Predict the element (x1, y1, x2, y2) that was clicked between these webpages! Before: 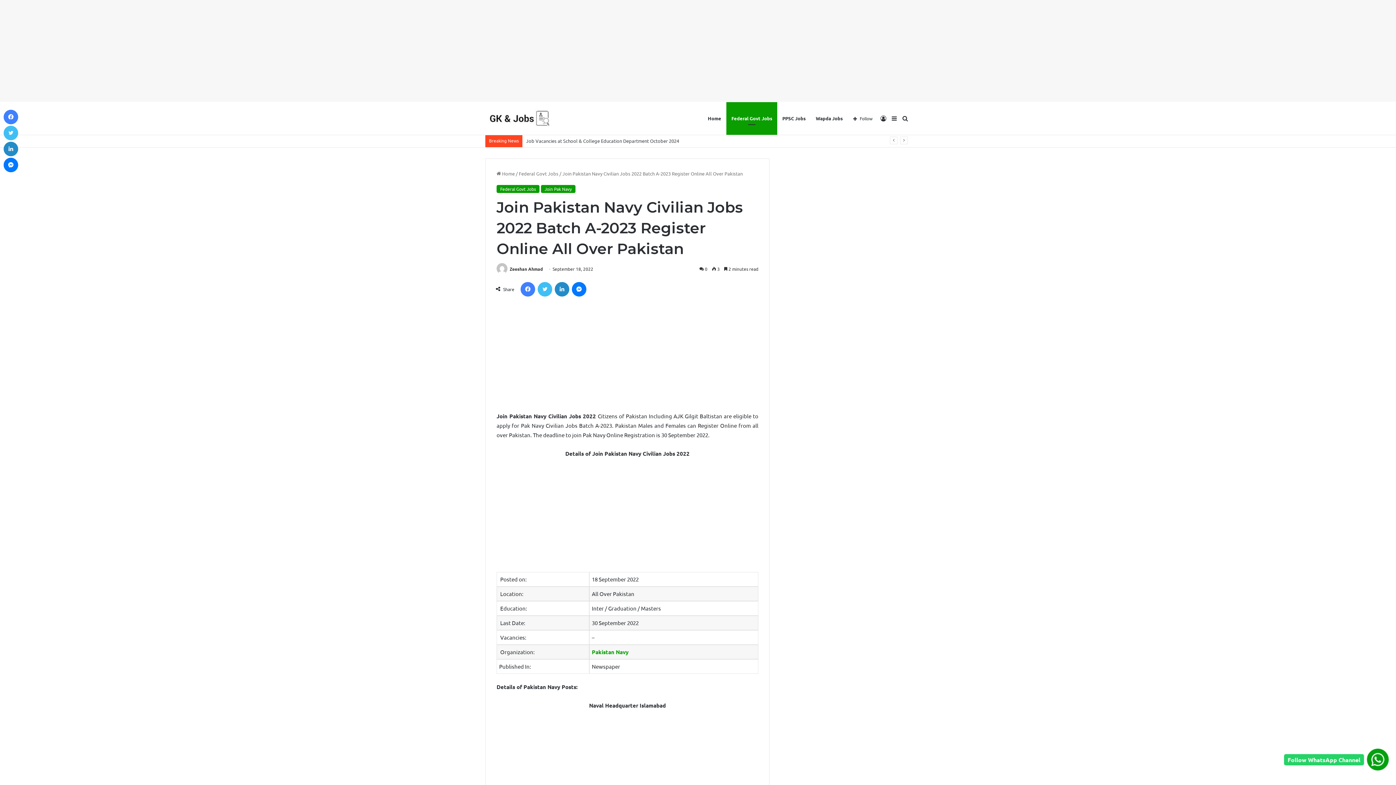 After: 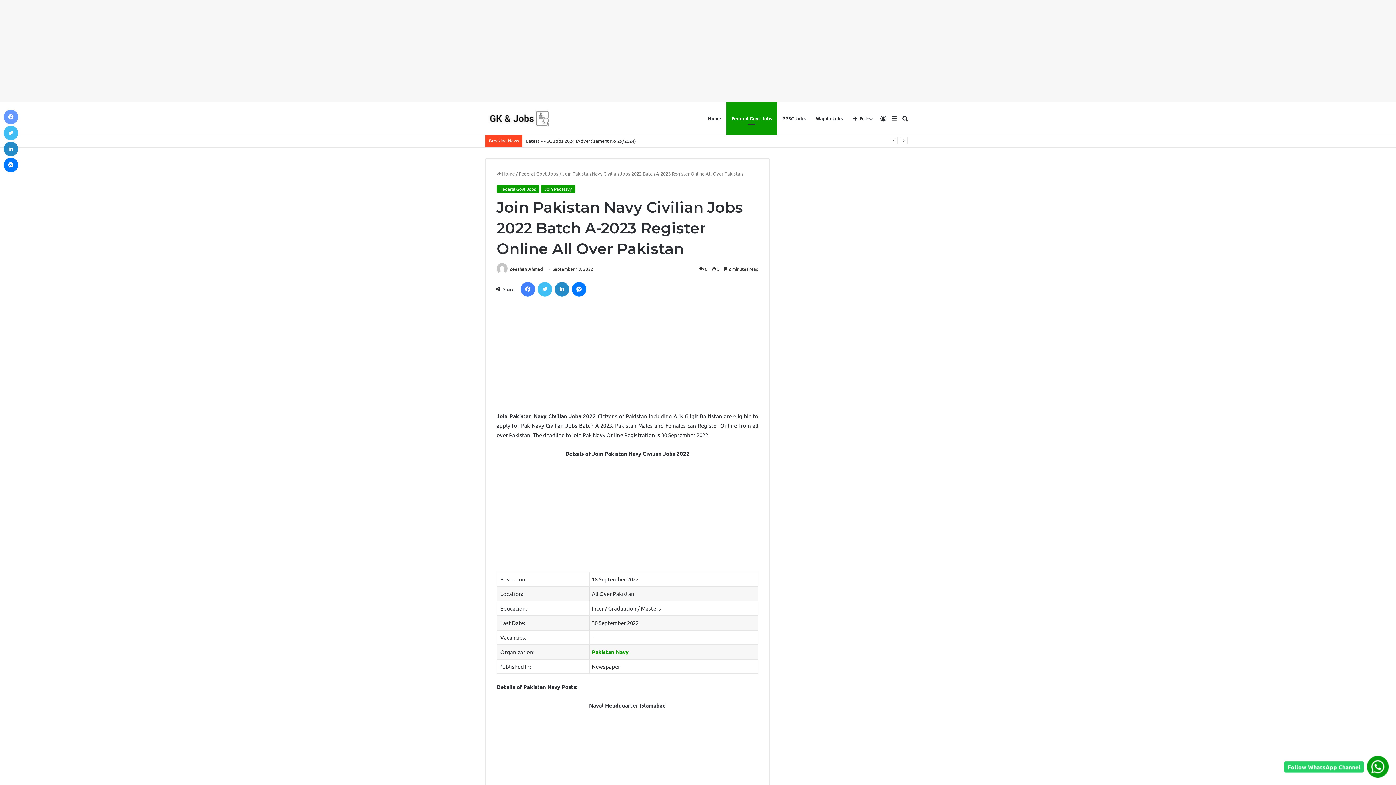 Action: bbox: (3, 109, 18, 124) label: Facebook